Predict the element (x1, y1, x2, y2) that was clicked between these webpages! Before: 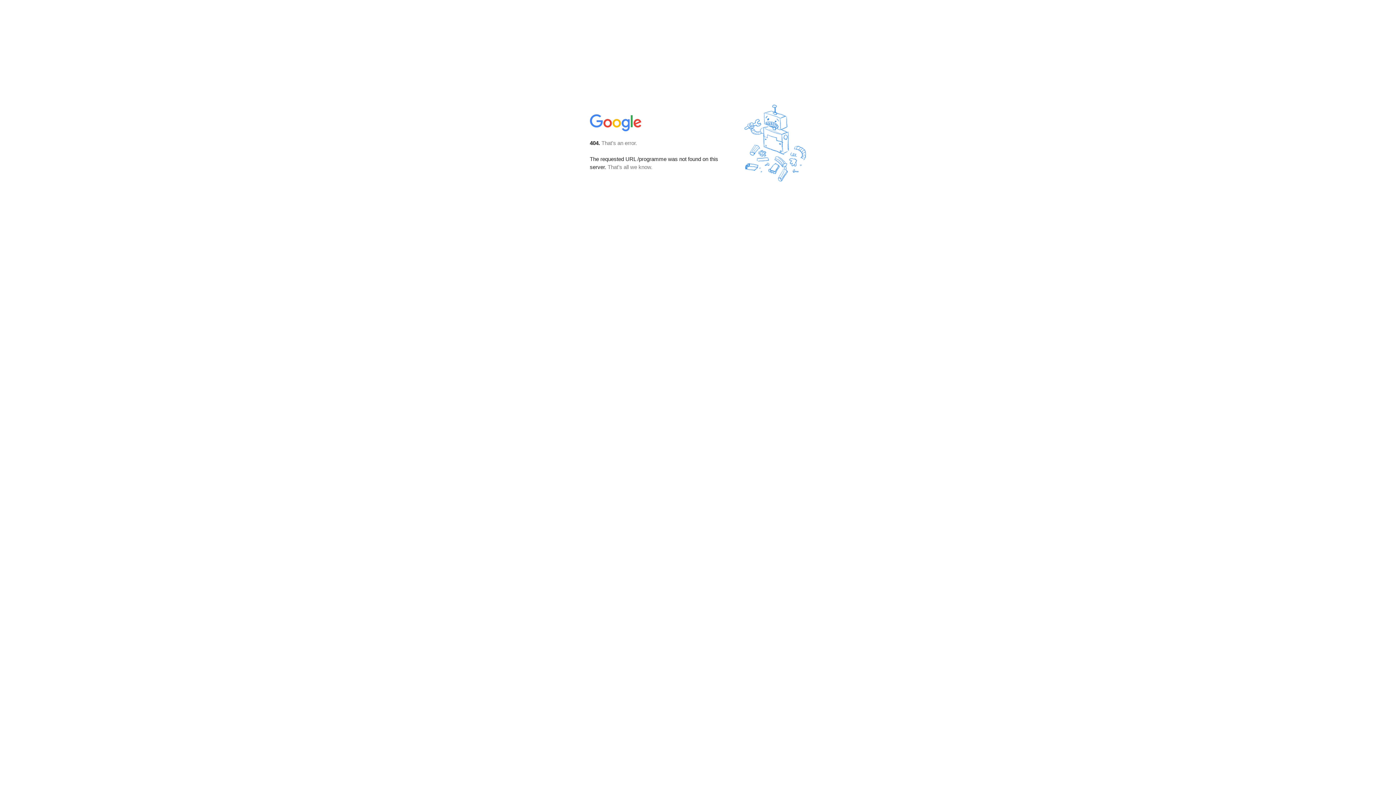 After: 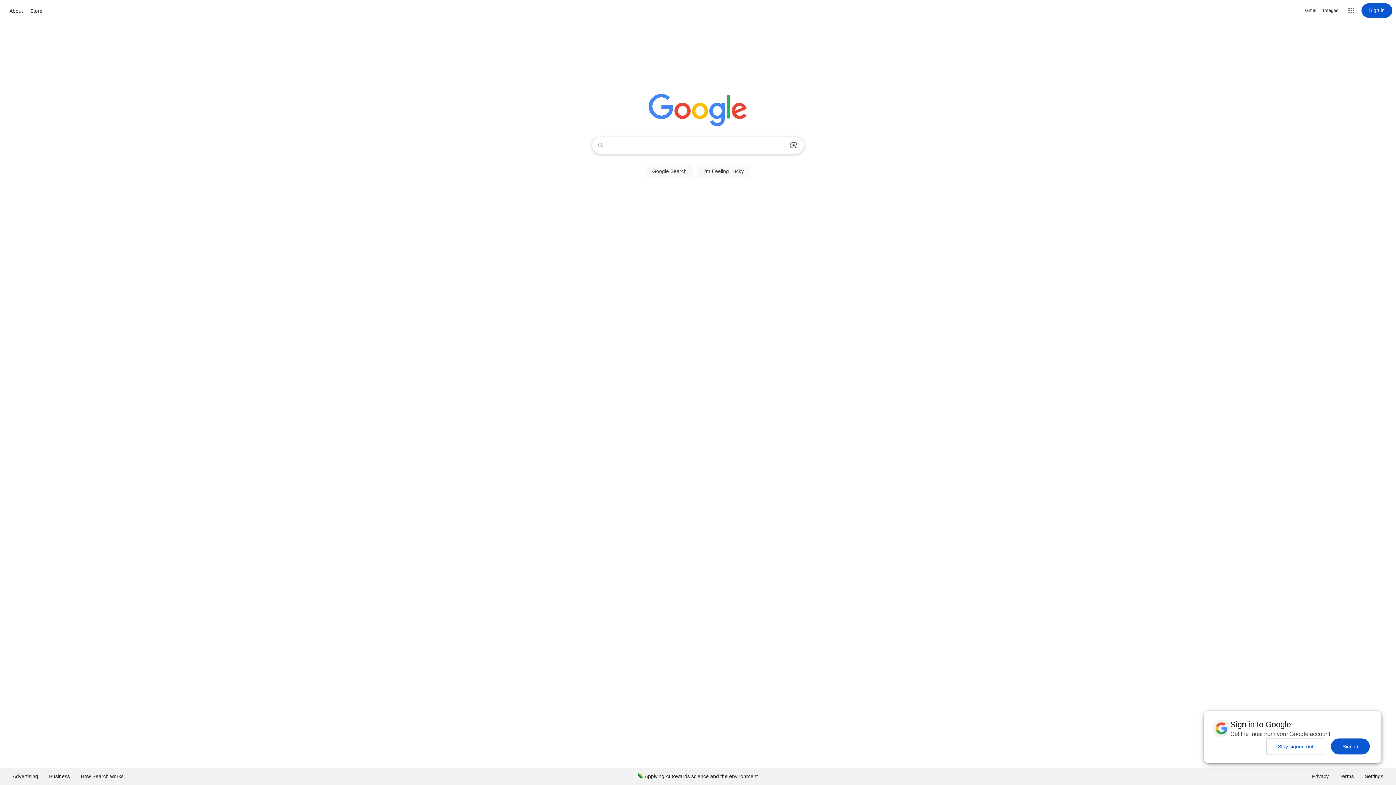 Action: bbox: (590, 127, 642, 134)